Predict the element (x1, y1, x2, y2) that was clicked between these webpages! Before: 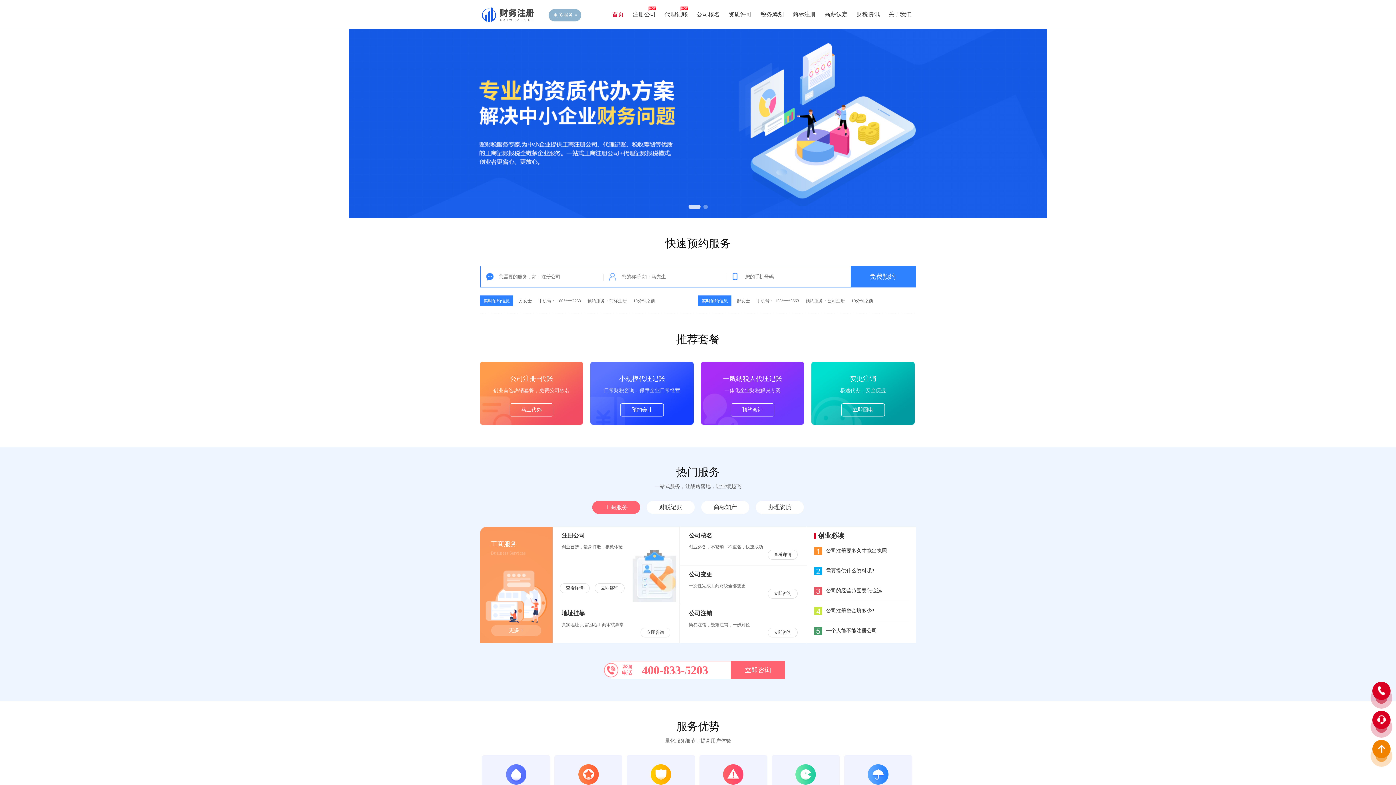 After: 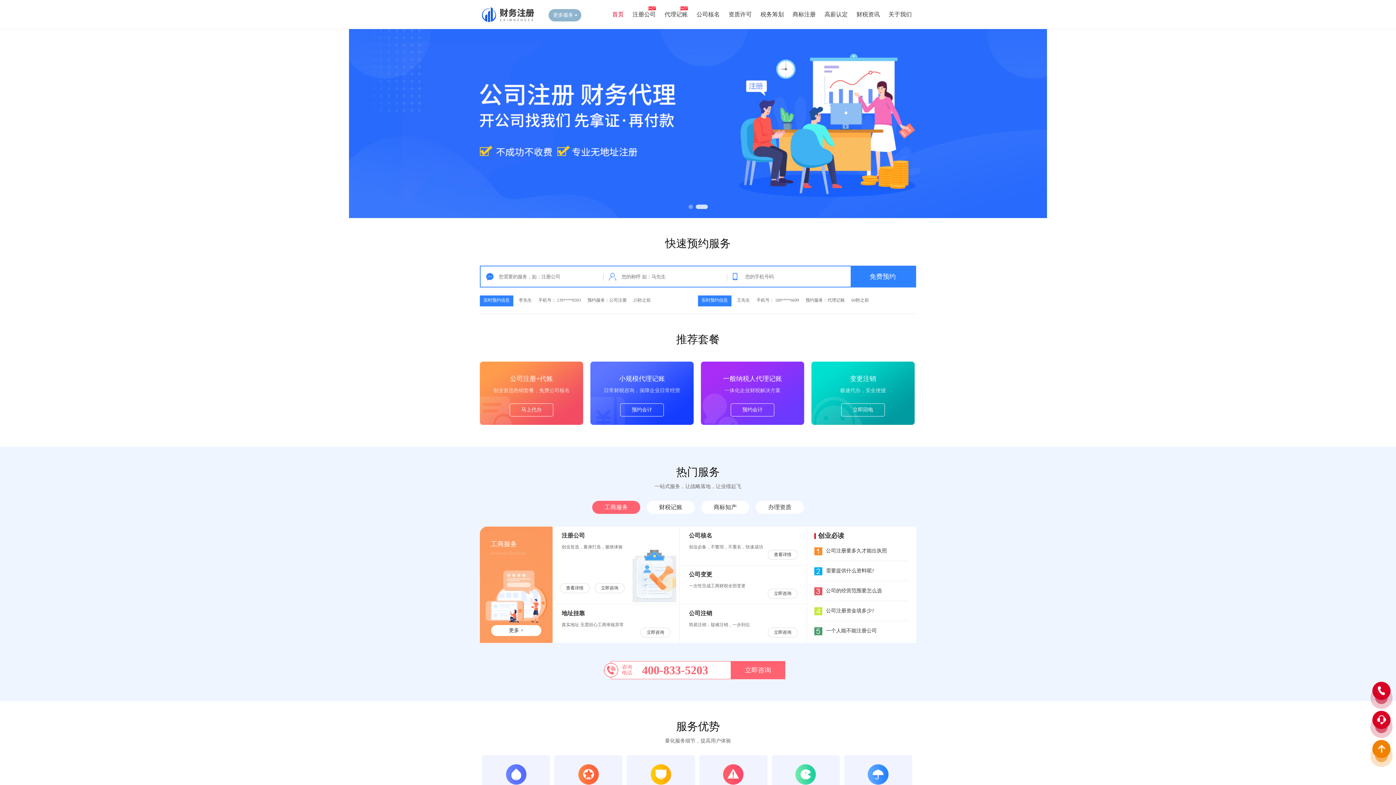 Action: label: 更多 + bbox: (491, 625, 541, 636)